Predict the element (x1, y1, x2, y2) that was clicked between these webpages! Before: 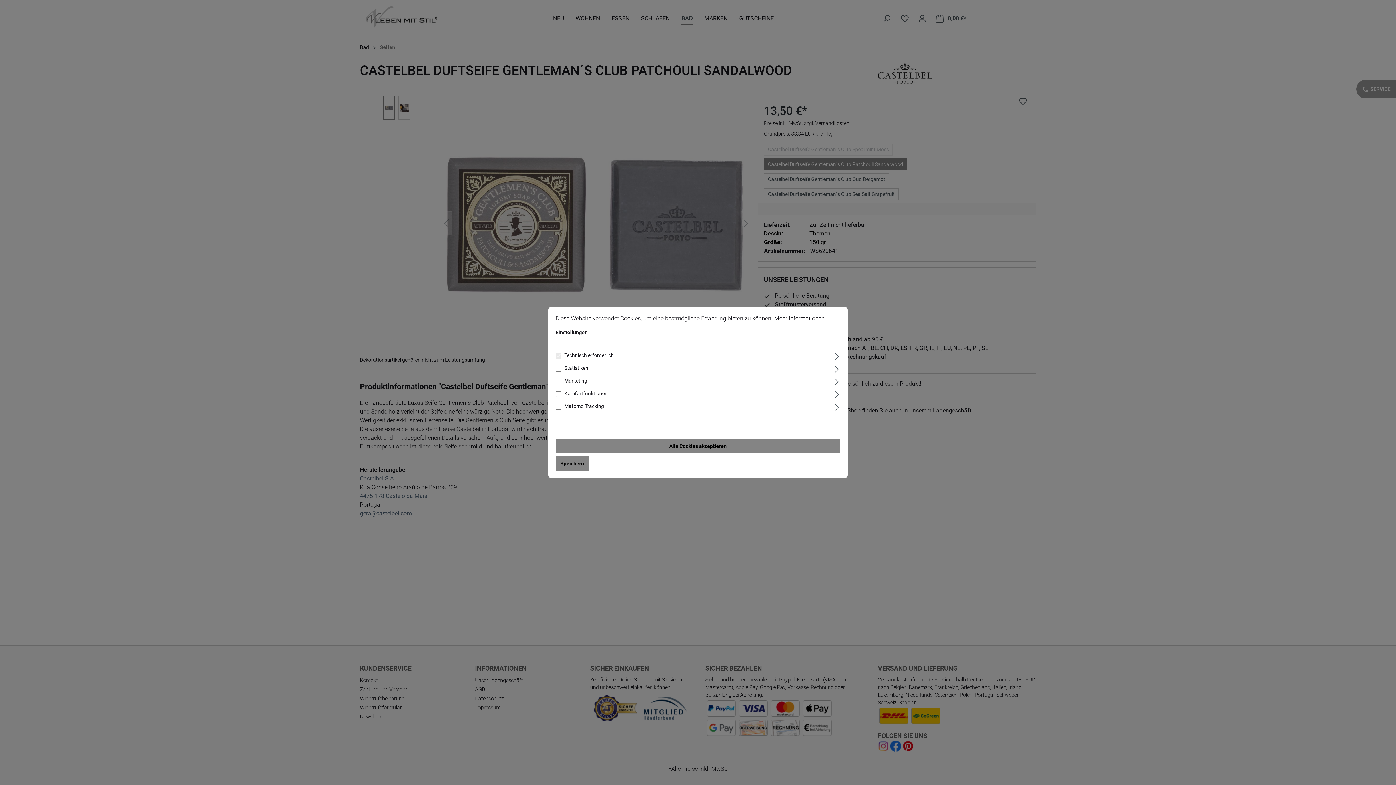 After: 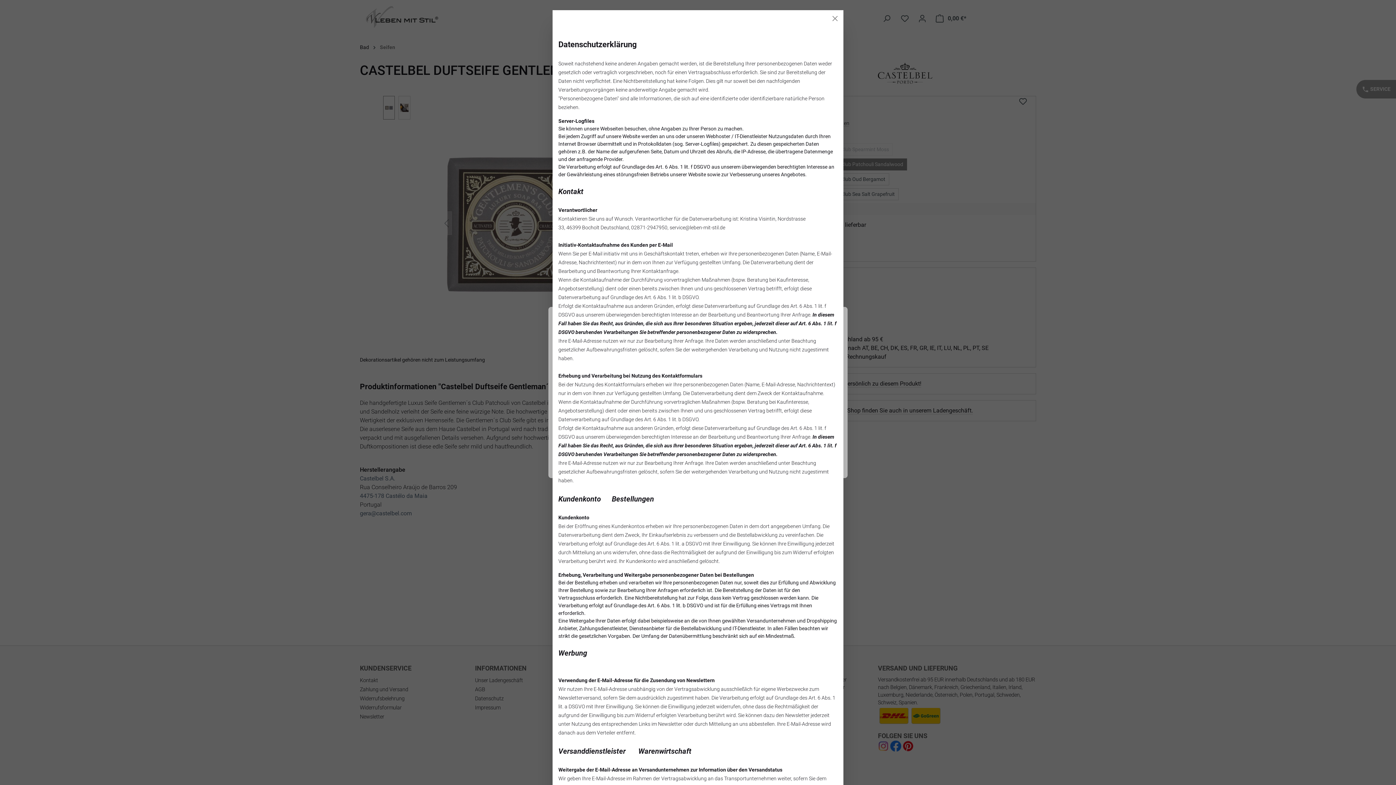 Action: bbox: (774, 315, 830, 322) label: Mehr Informationen ...